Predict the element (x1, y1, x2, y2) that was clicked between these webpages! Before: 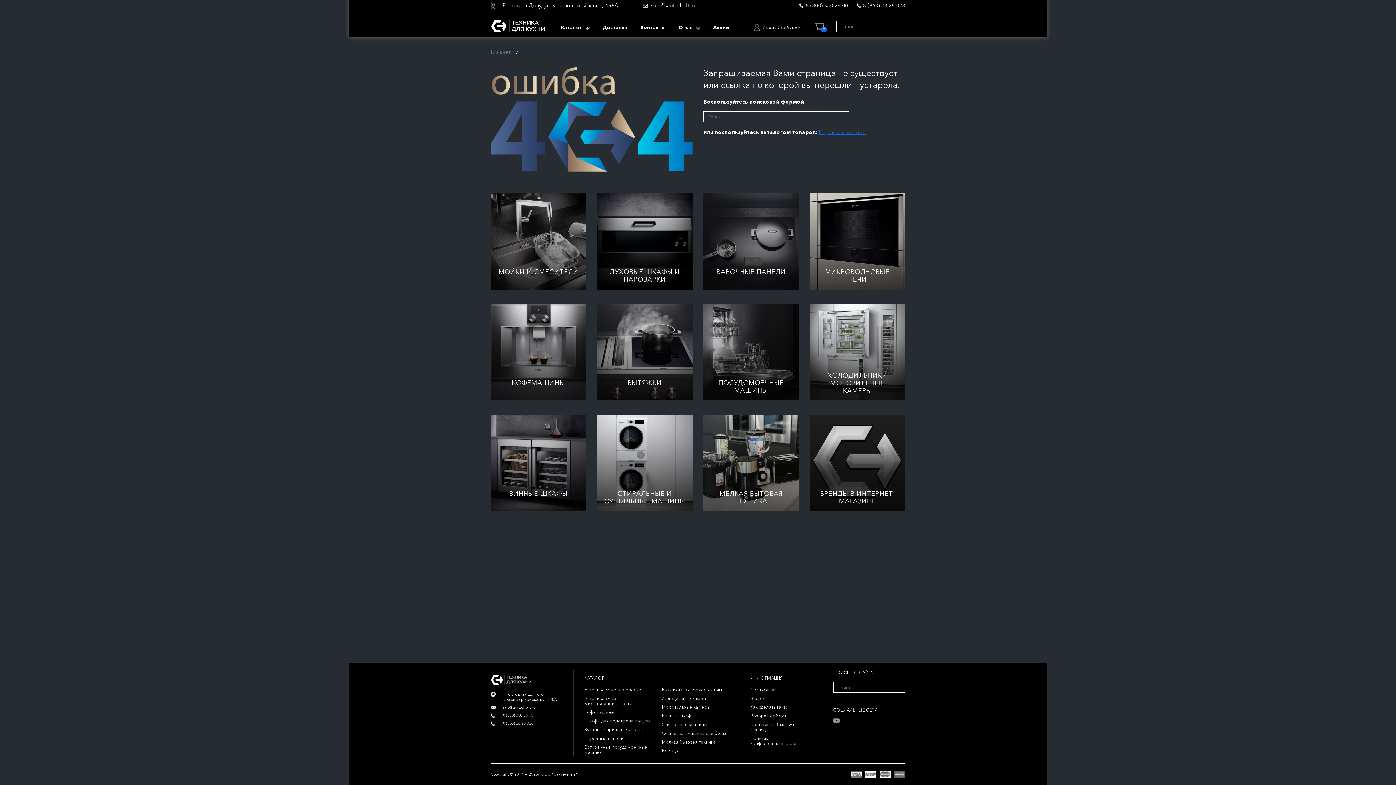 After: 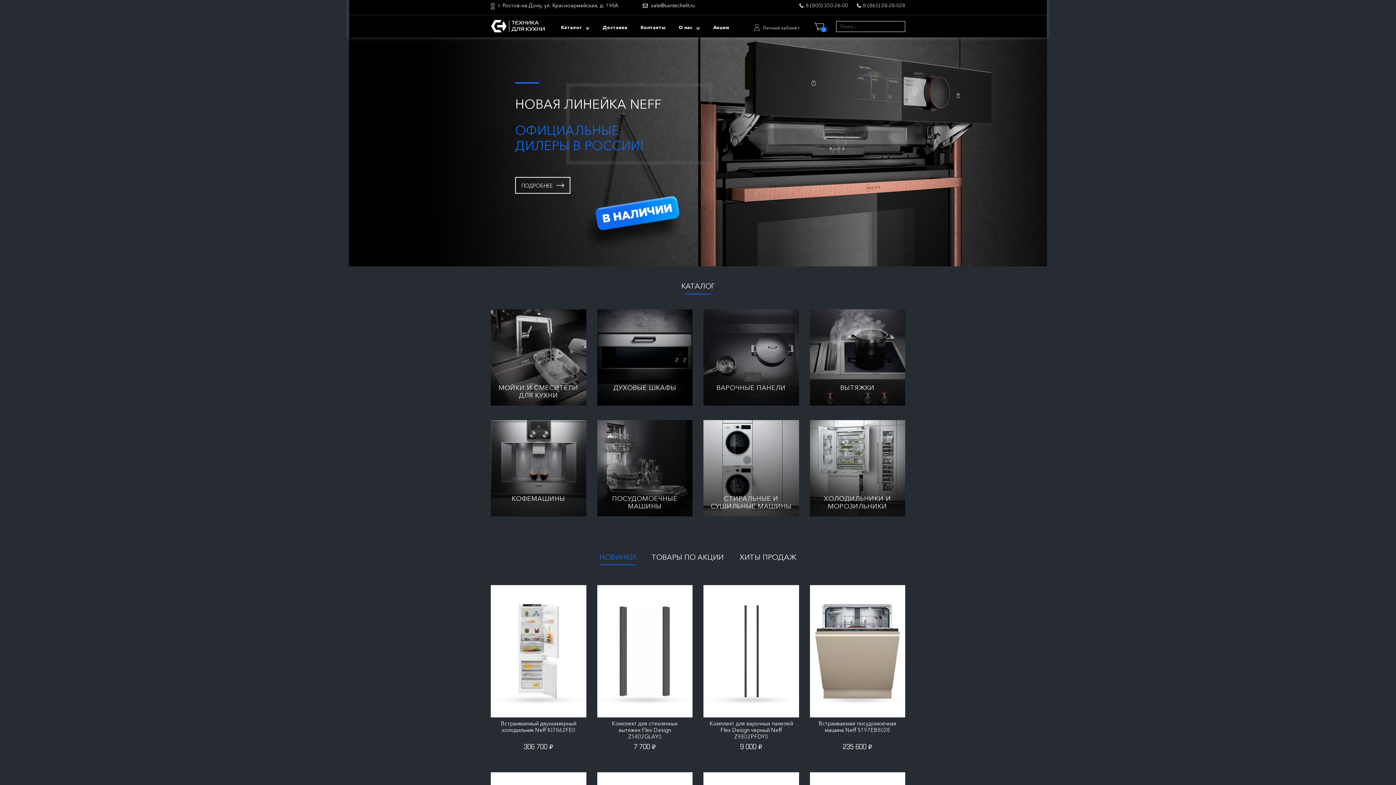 Action: bbox: (490, 22, 545, 29)